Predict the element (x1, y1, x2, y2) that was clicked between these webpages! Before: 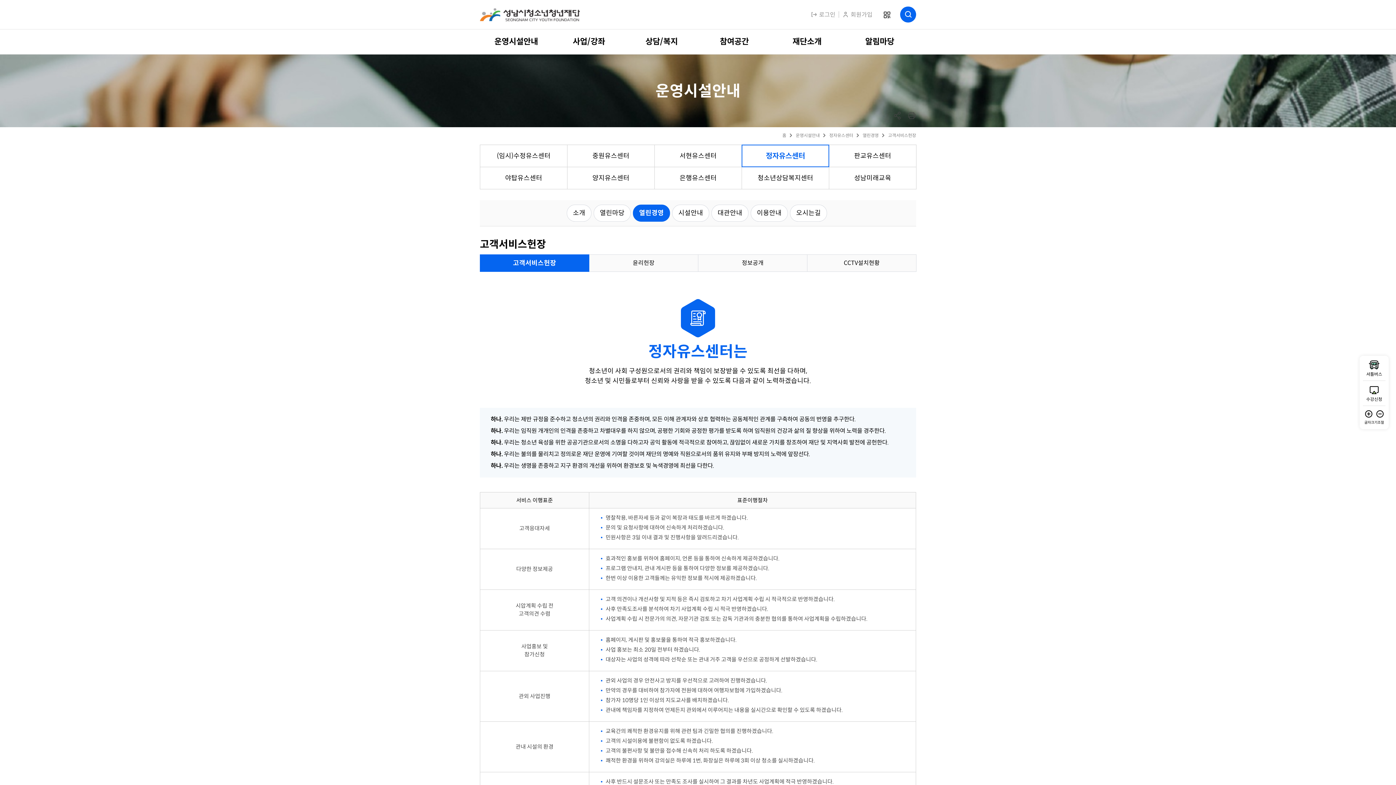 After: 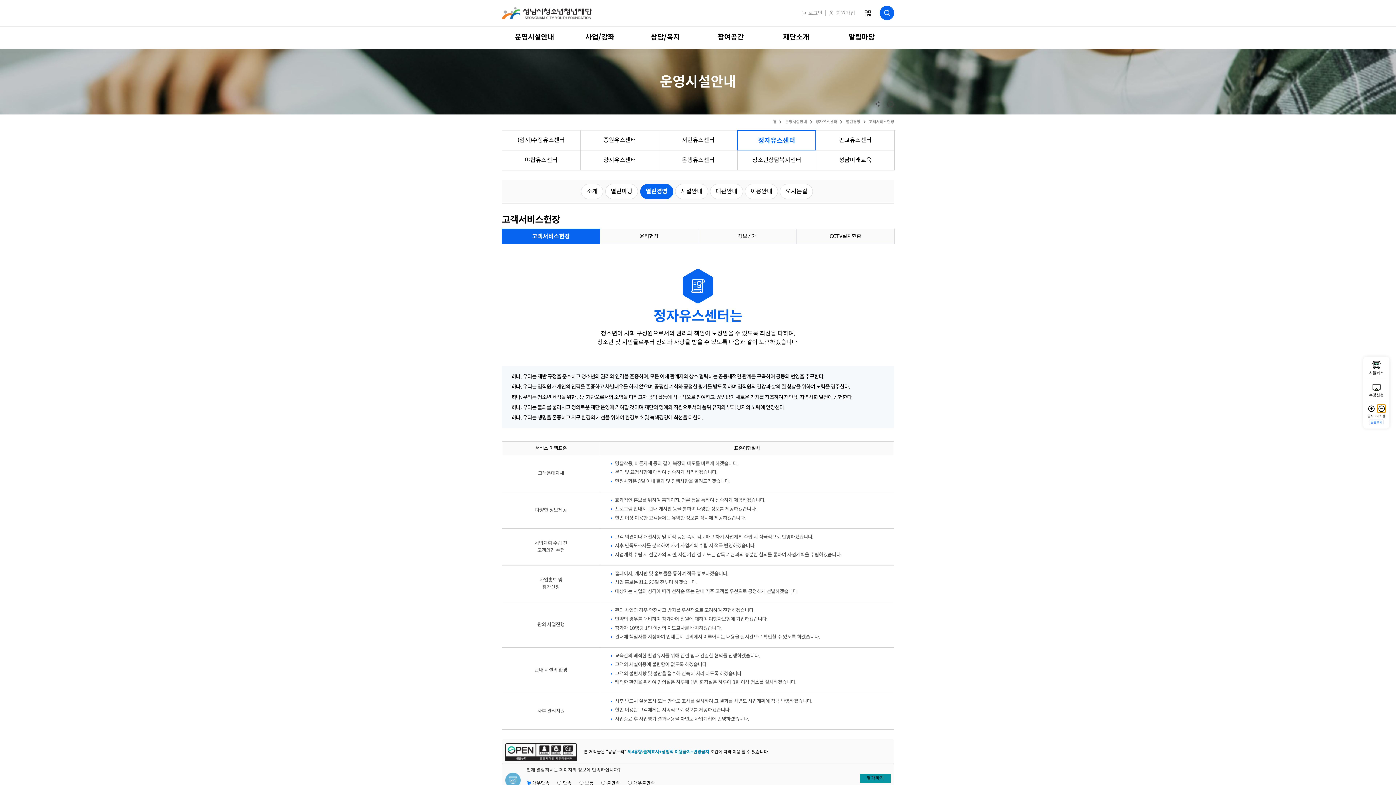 Action: label: 글자 축소 bbox: (1375, 409, 1384, 418)